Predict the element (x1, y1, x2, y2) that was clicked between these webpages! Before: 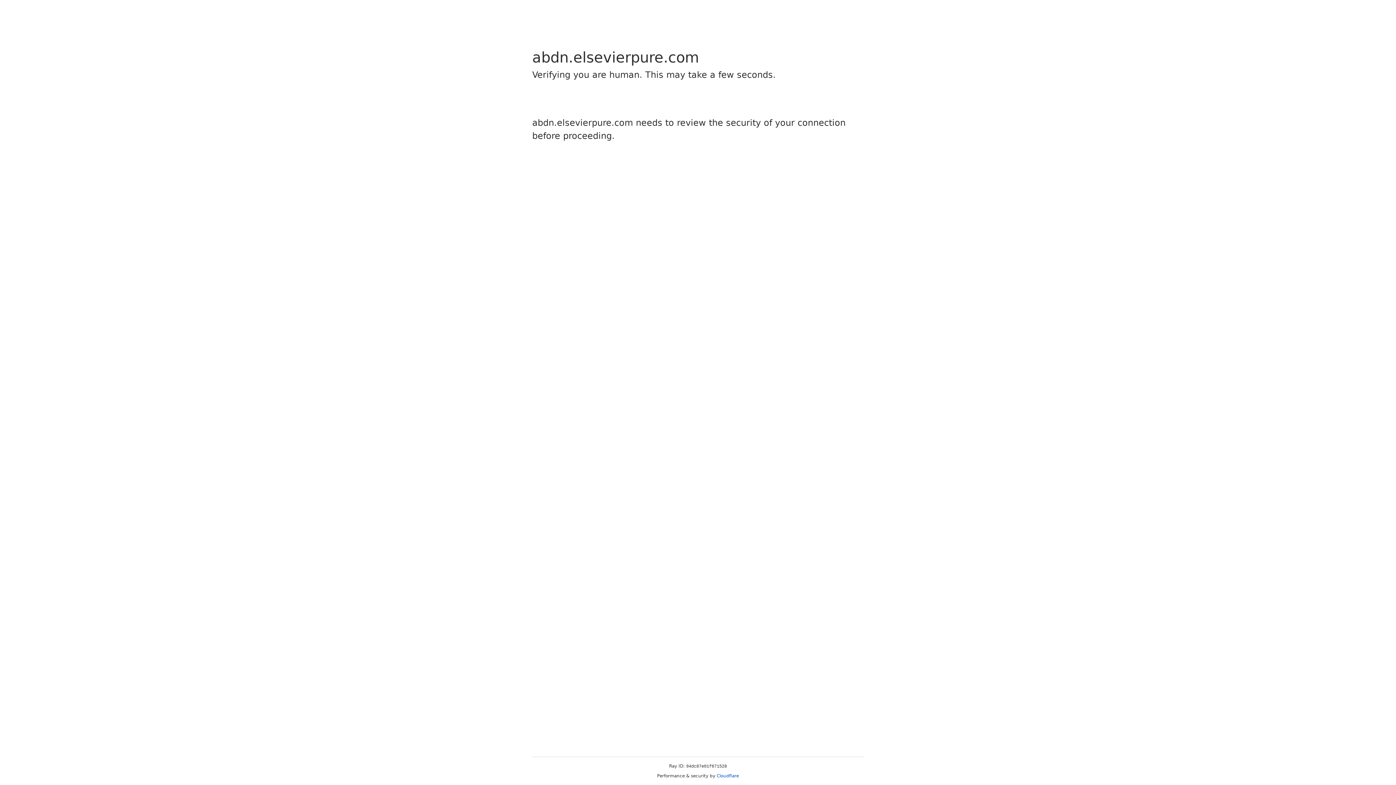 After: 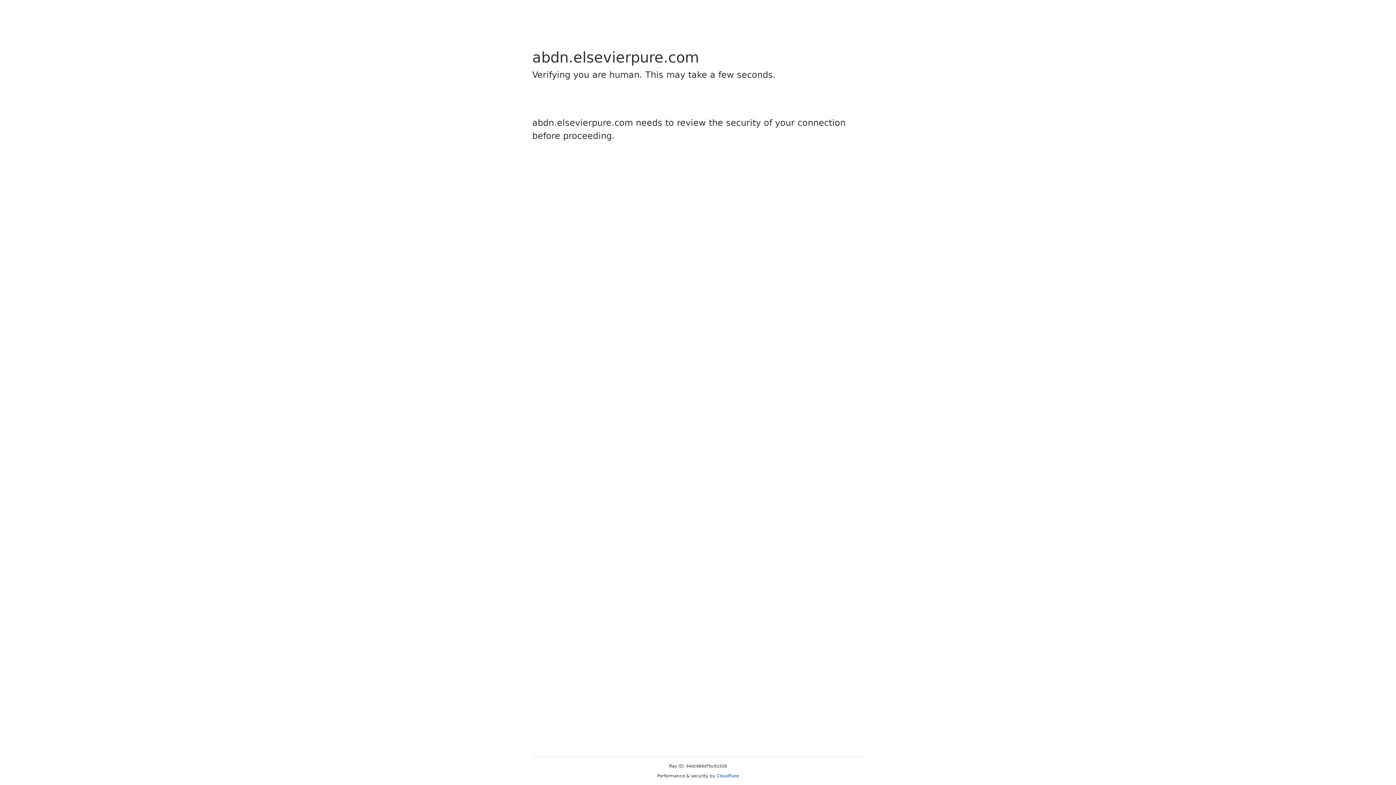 Action: bbox: (716, 773, 739, 778) label: Cloudflare